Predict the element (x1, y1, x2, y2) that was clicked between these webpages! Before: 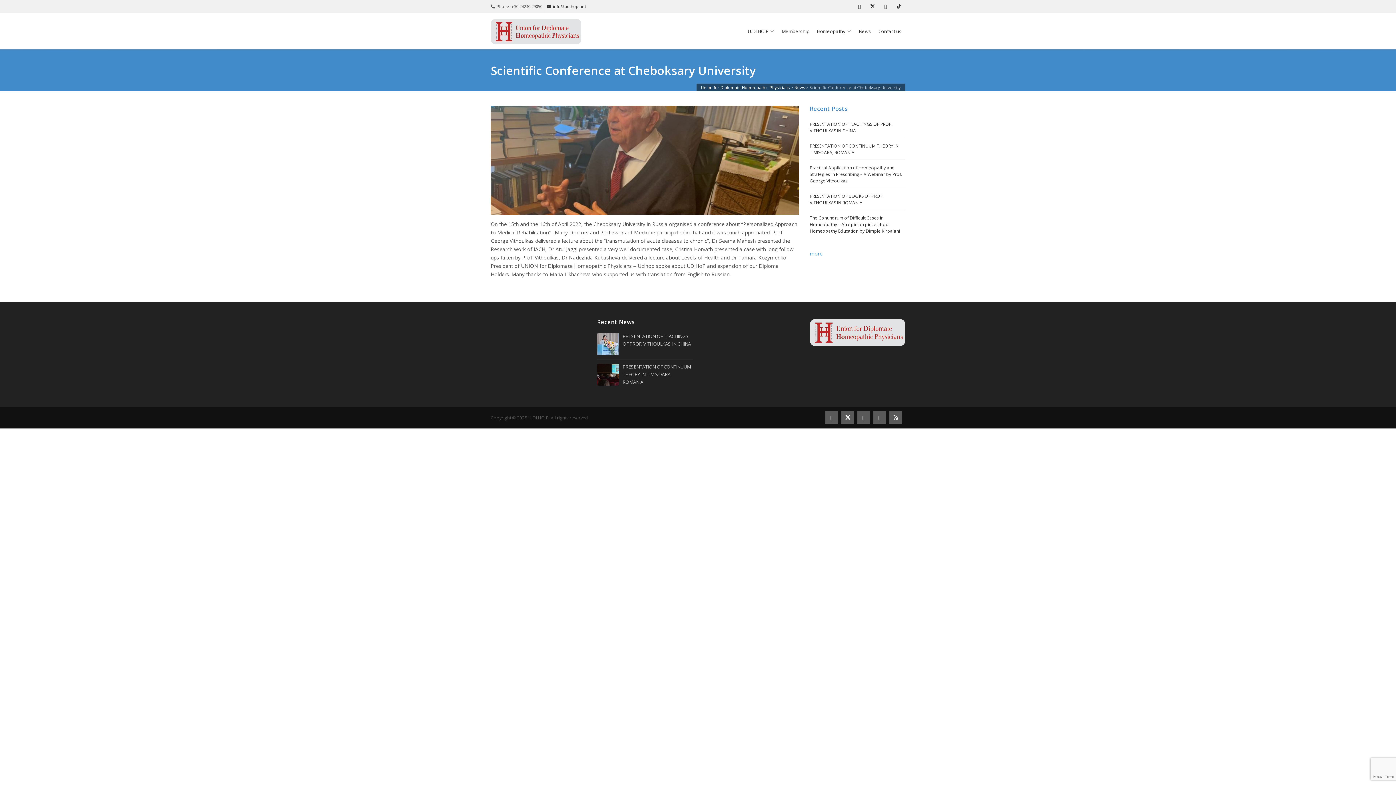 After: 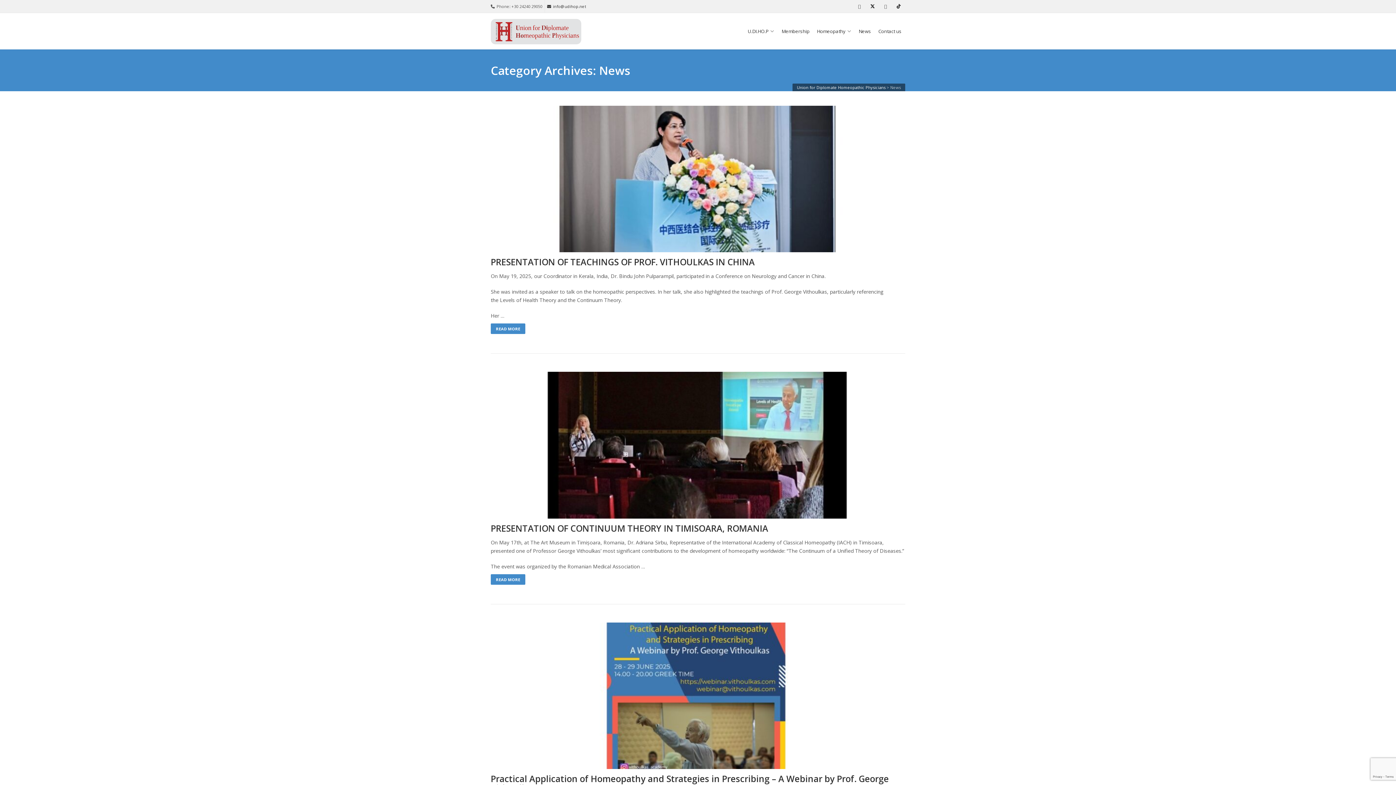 Action: bbox: (794, 84, 805, 90) label: News